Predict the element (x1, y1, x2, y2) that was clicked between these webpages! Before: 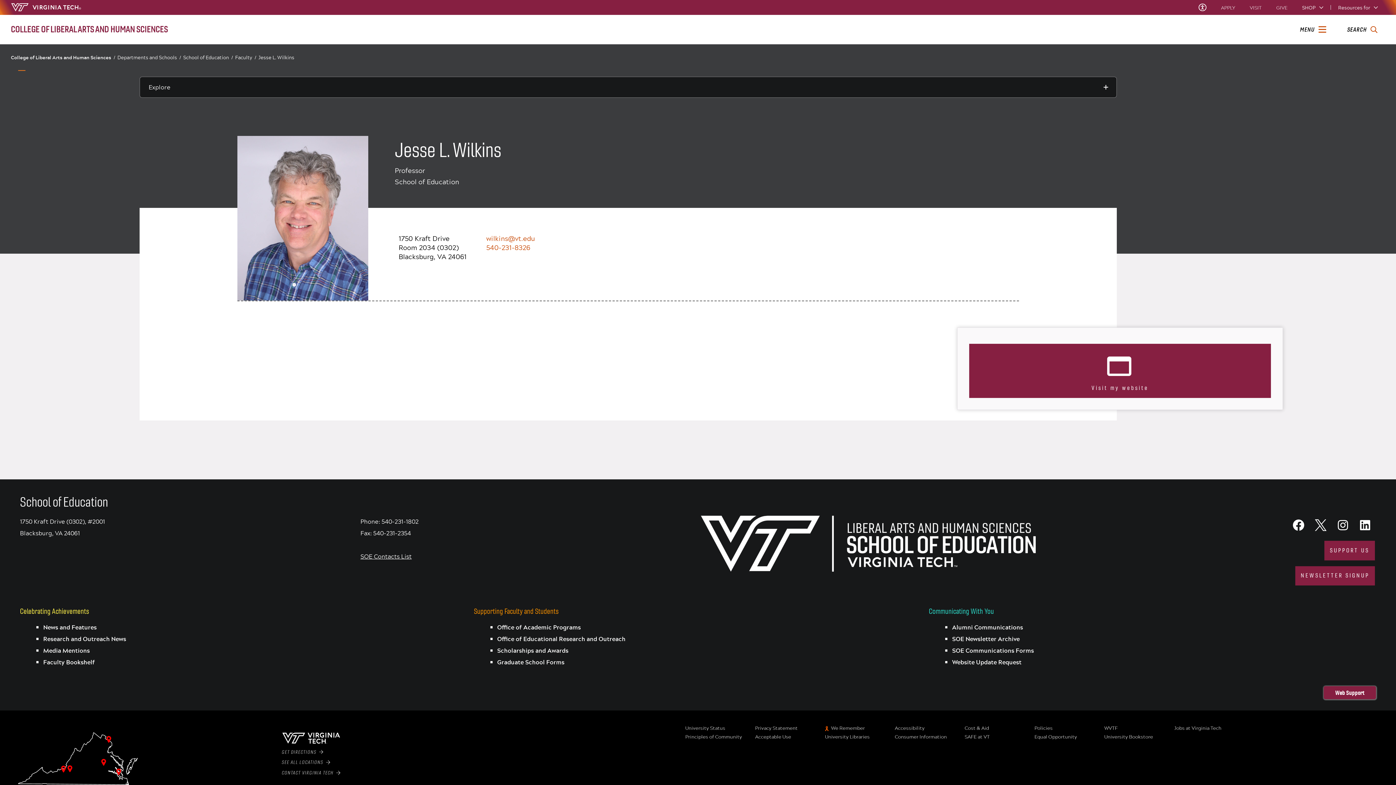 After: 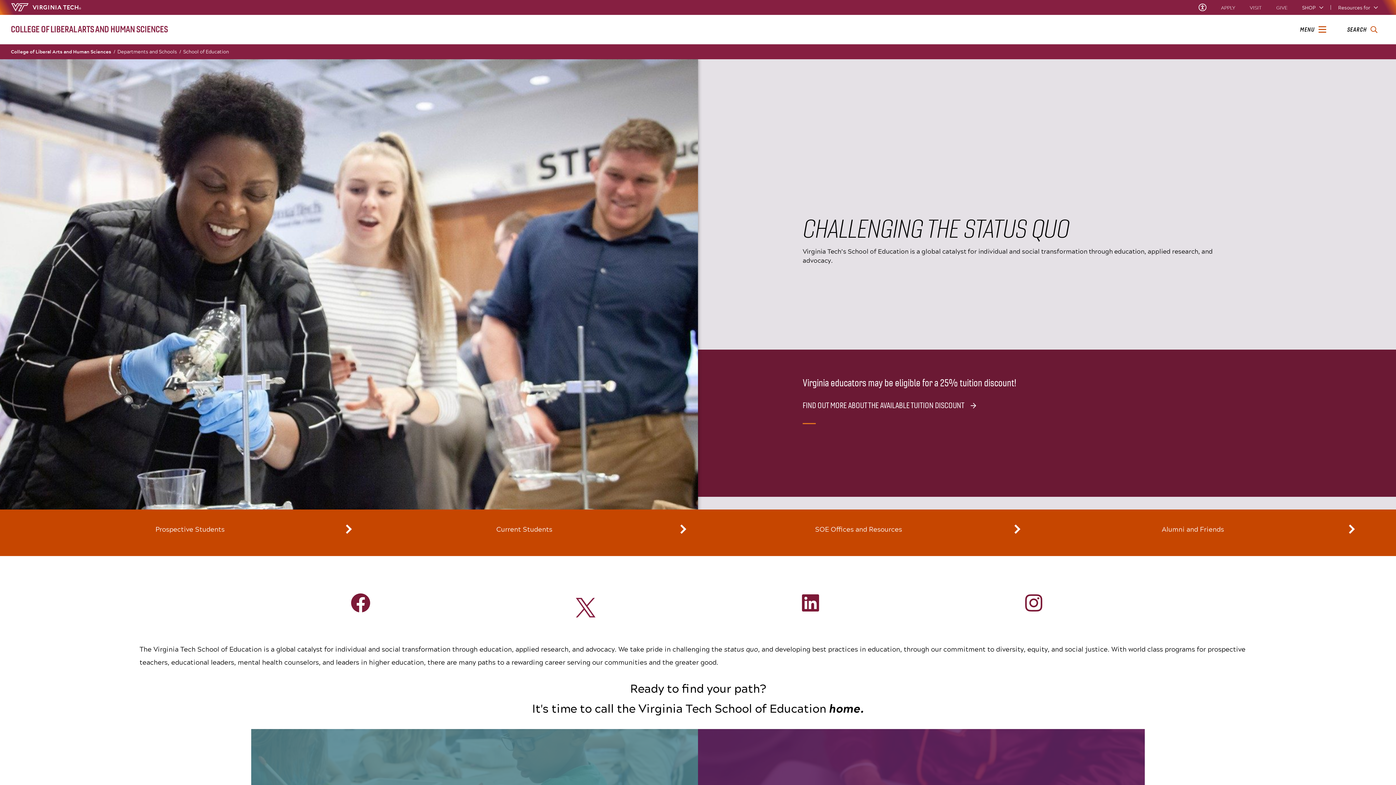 Action: label: School of Education/ bbox: (183, 54, 234, 61)